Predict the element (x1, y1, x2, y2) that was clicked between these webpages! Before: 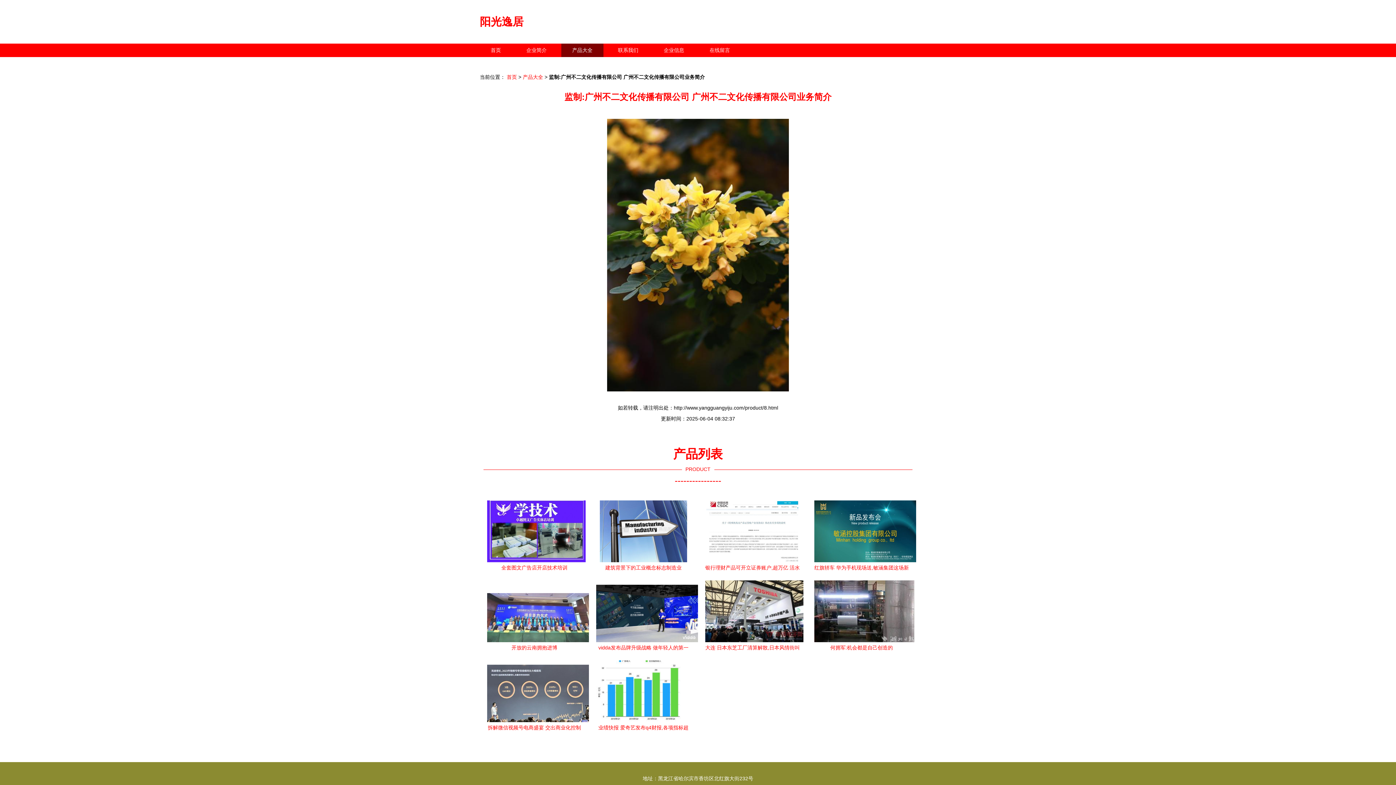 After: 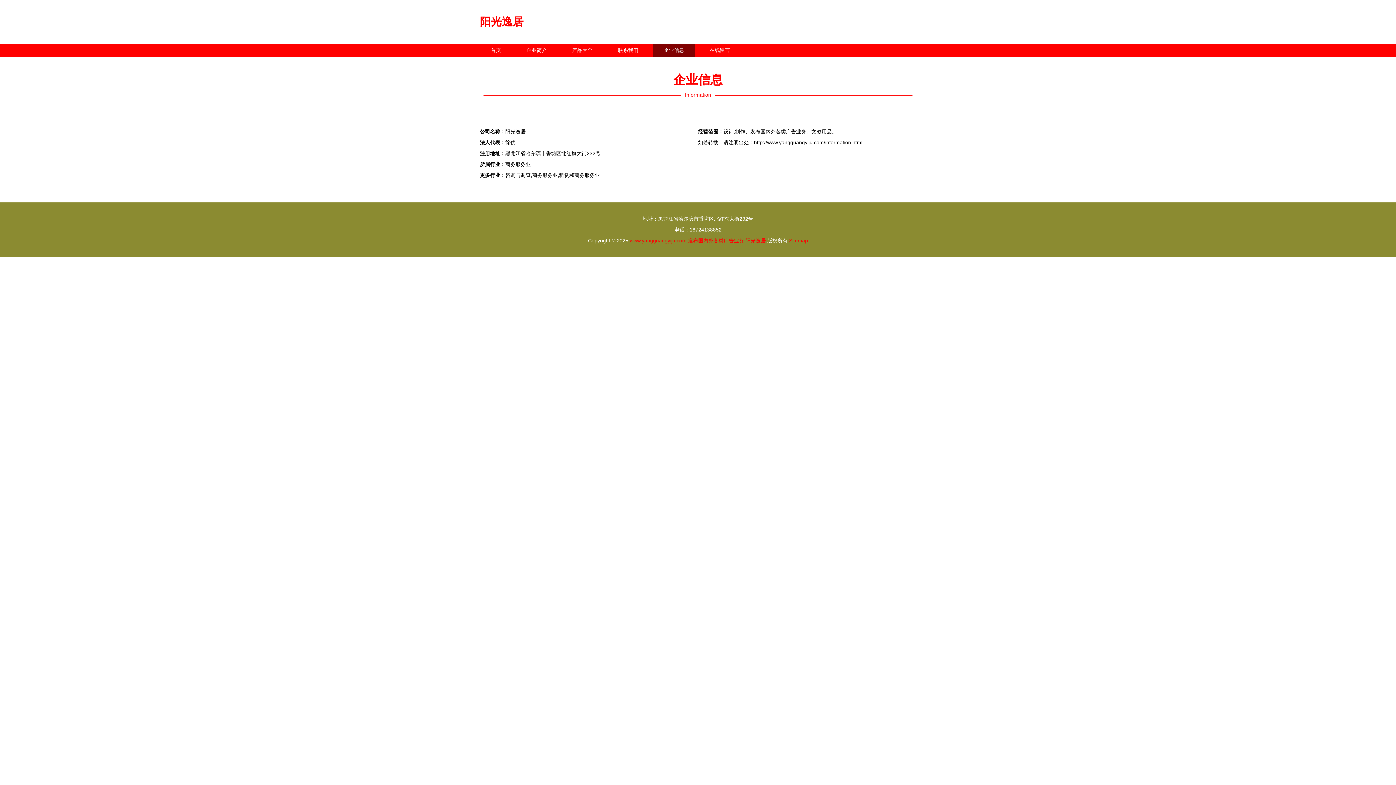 Action: label: 企业信息 bbox: (653, 43, 695, 57)